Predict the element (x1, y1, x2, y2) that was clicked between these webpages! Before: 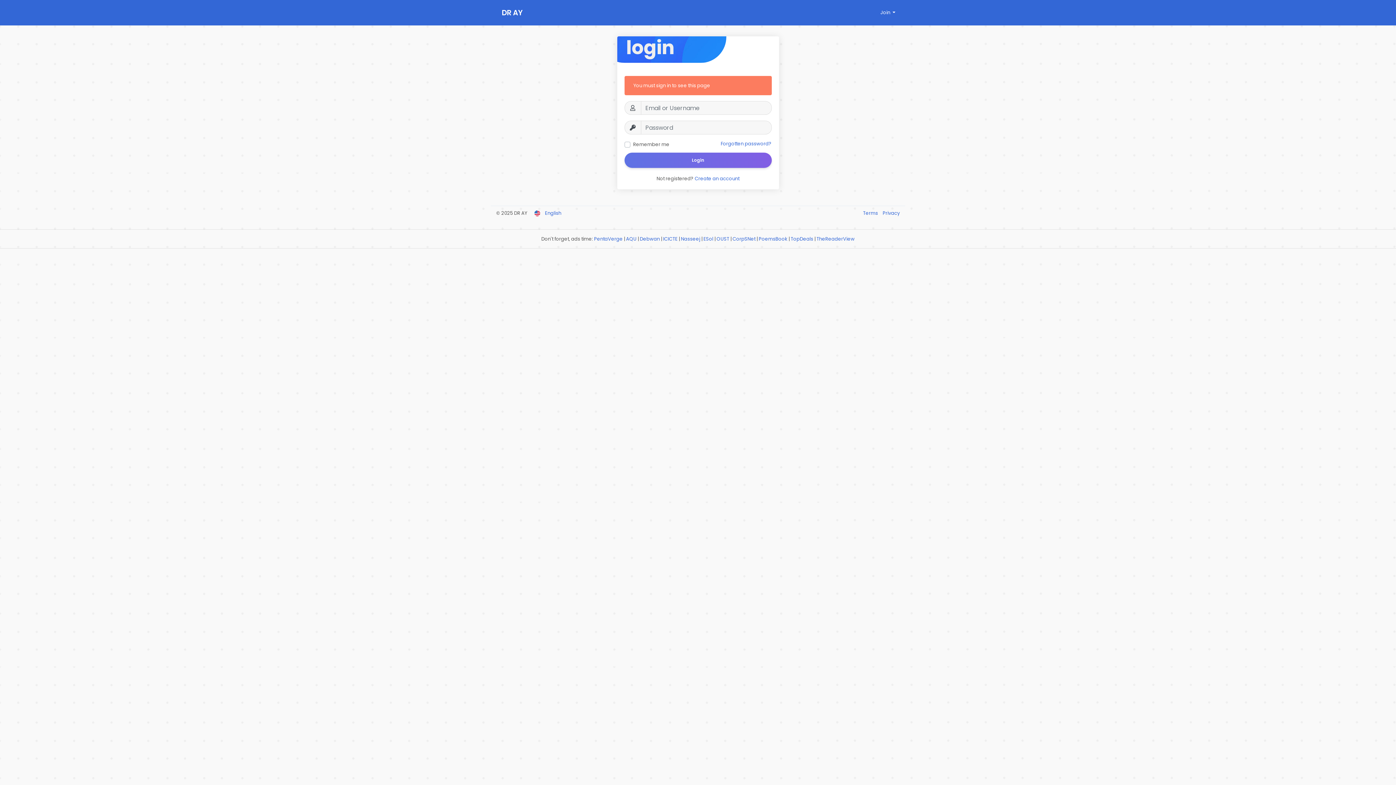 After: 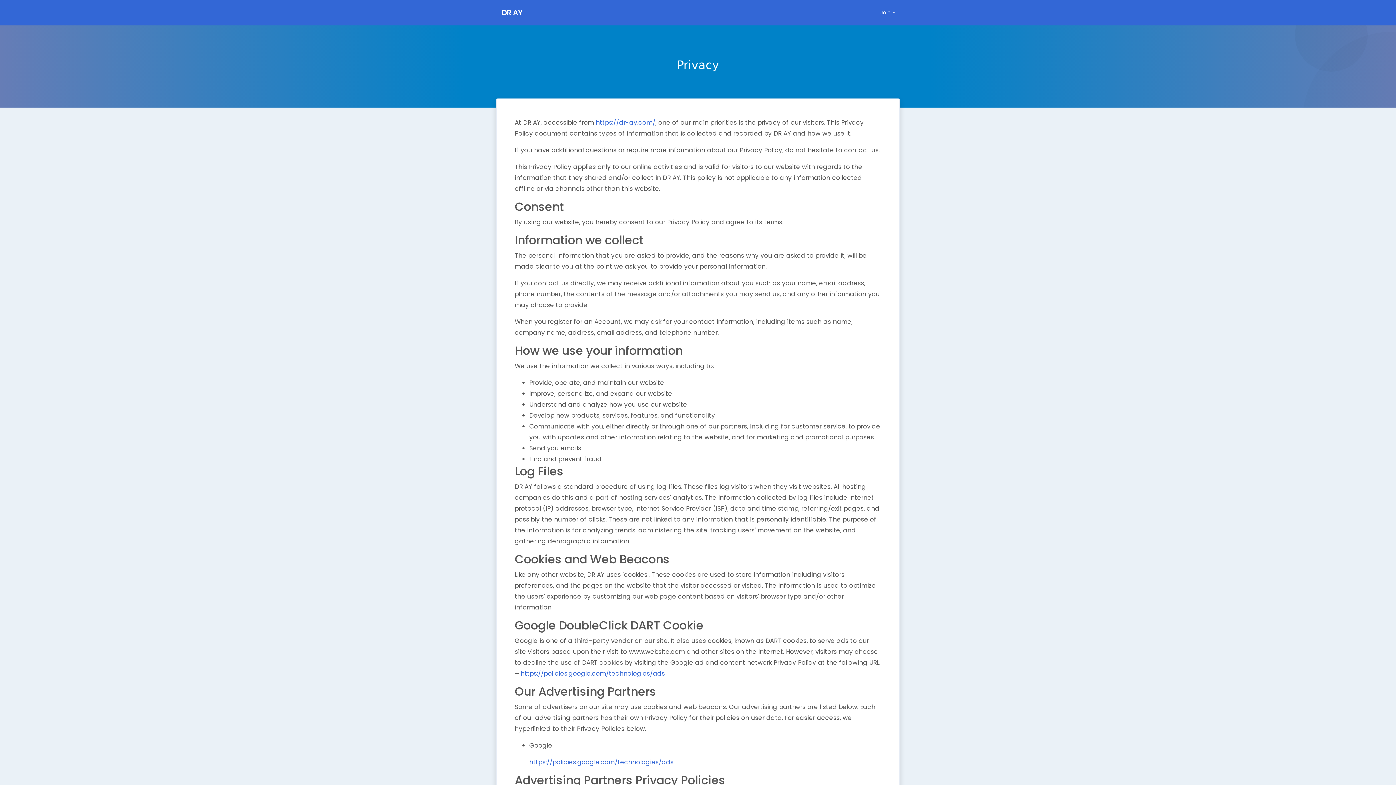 Action: bbox: (879, 209, 900, 216) label: Privacy